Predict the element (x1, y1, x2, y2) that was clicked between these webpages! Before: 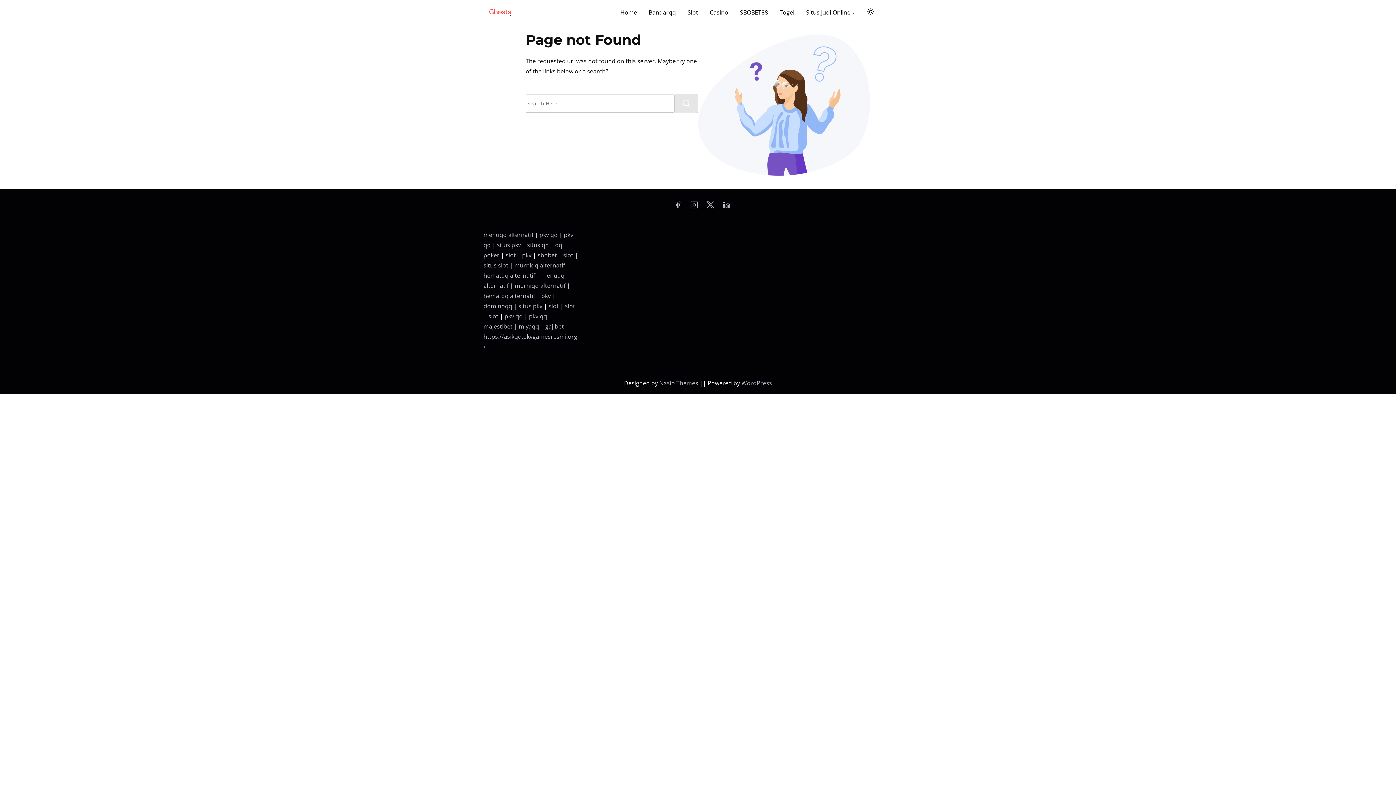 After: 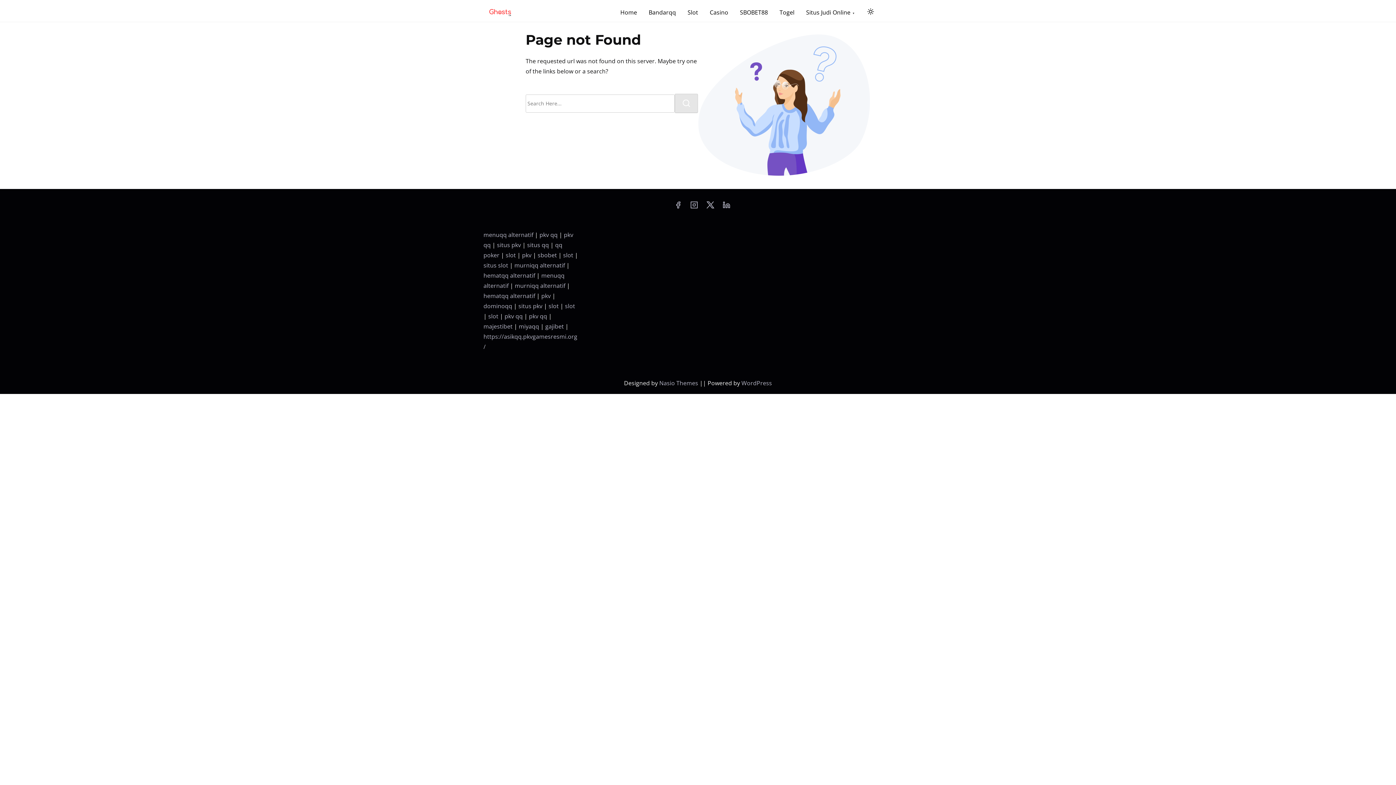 Action: label: situs qq bbox: (527, 241, 549, 249)